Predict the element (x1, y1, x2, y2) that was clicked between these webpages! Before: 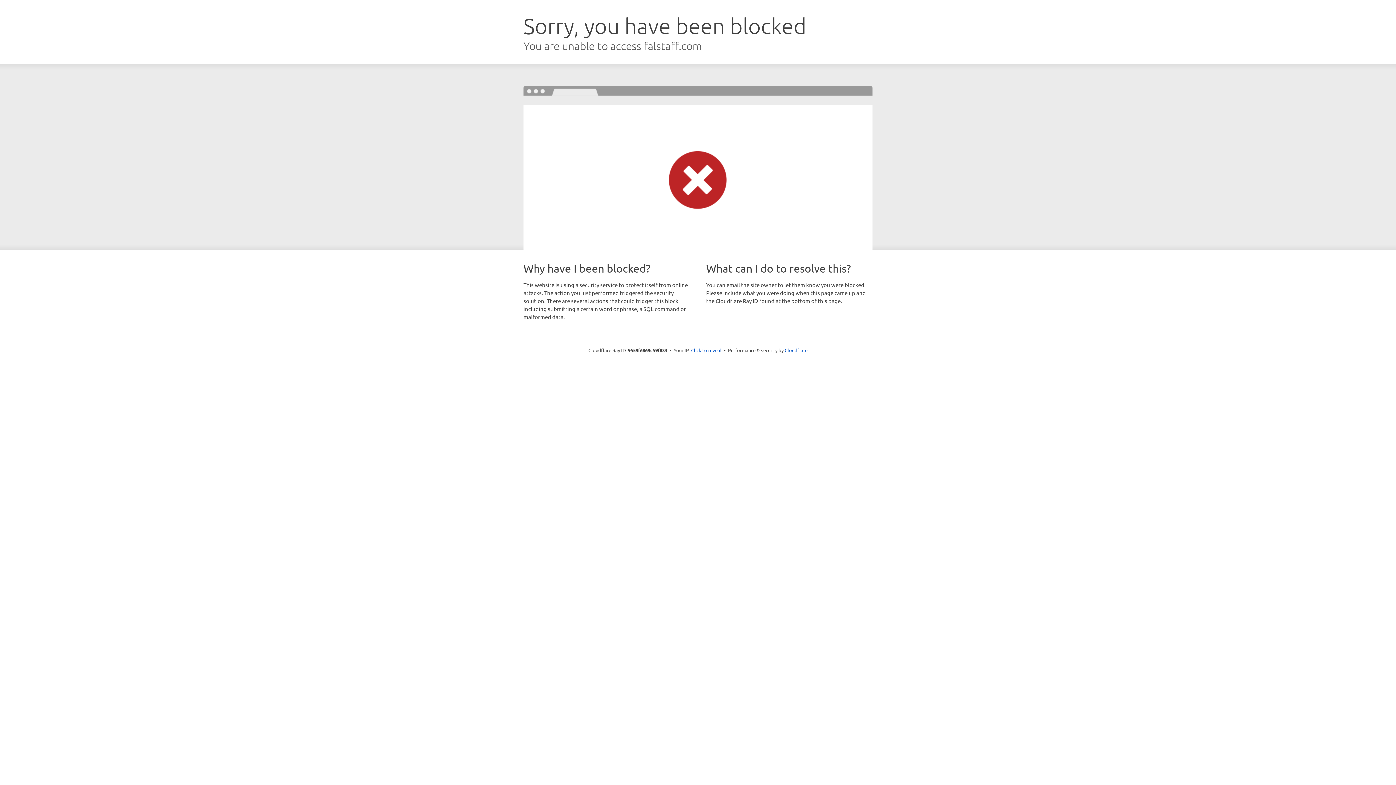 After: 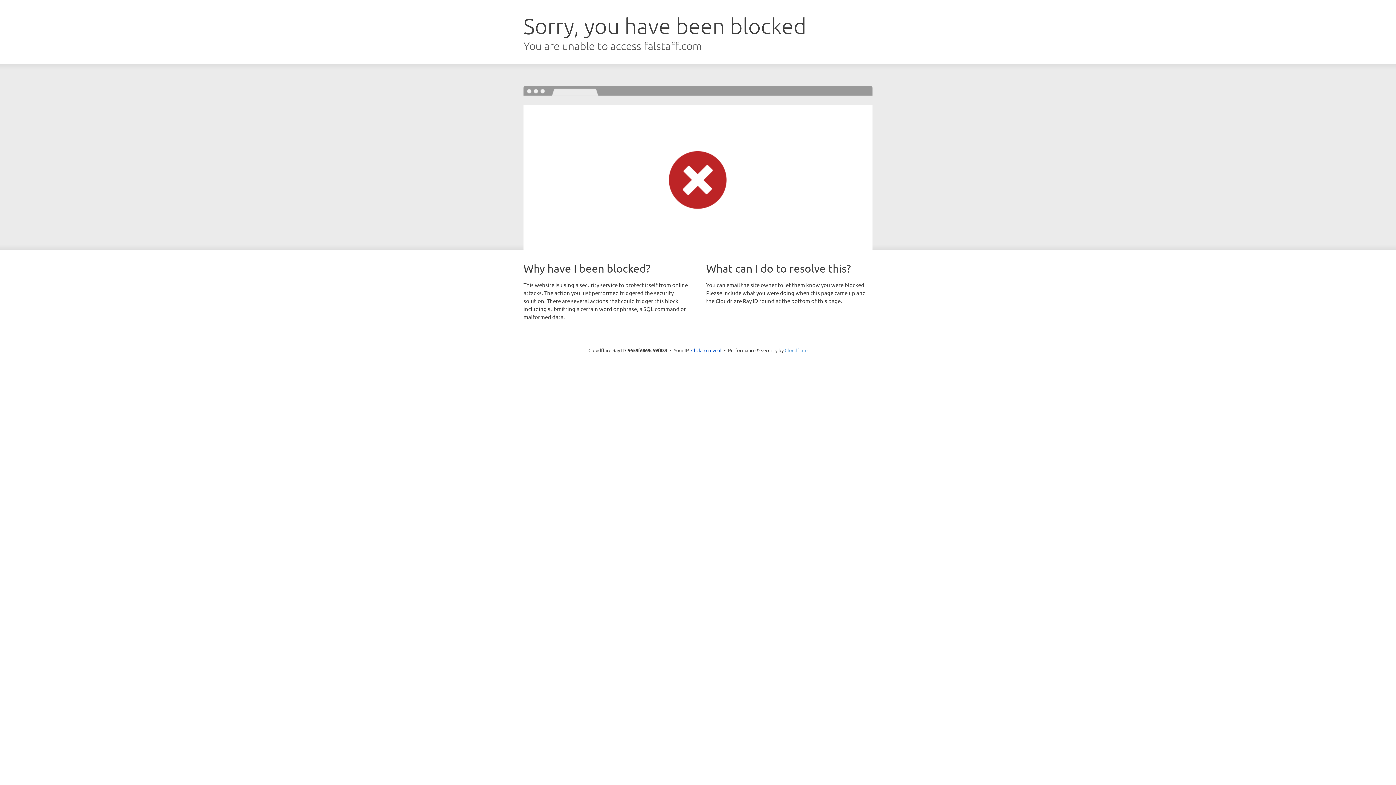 Action: bbox: (784, 347, 807, 353) label: Cloudflare